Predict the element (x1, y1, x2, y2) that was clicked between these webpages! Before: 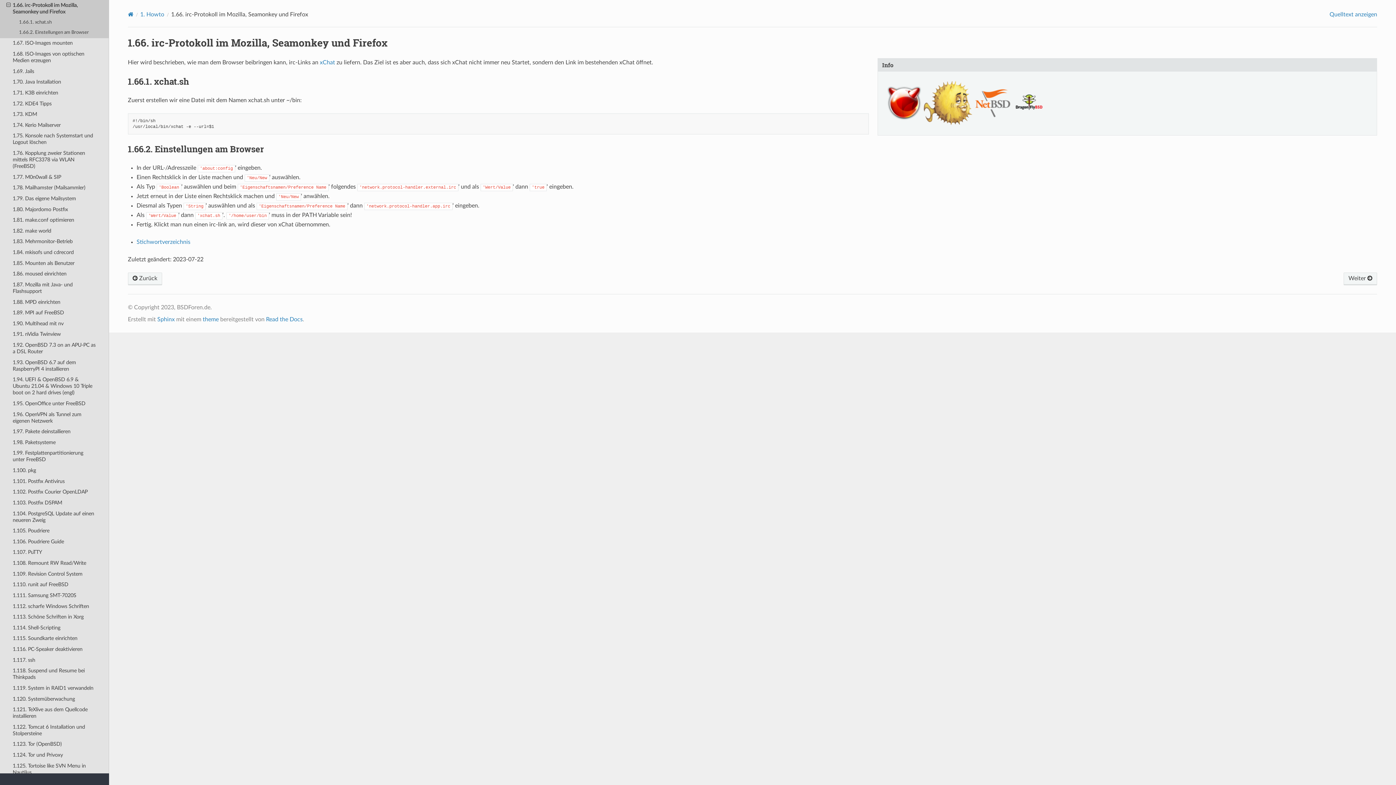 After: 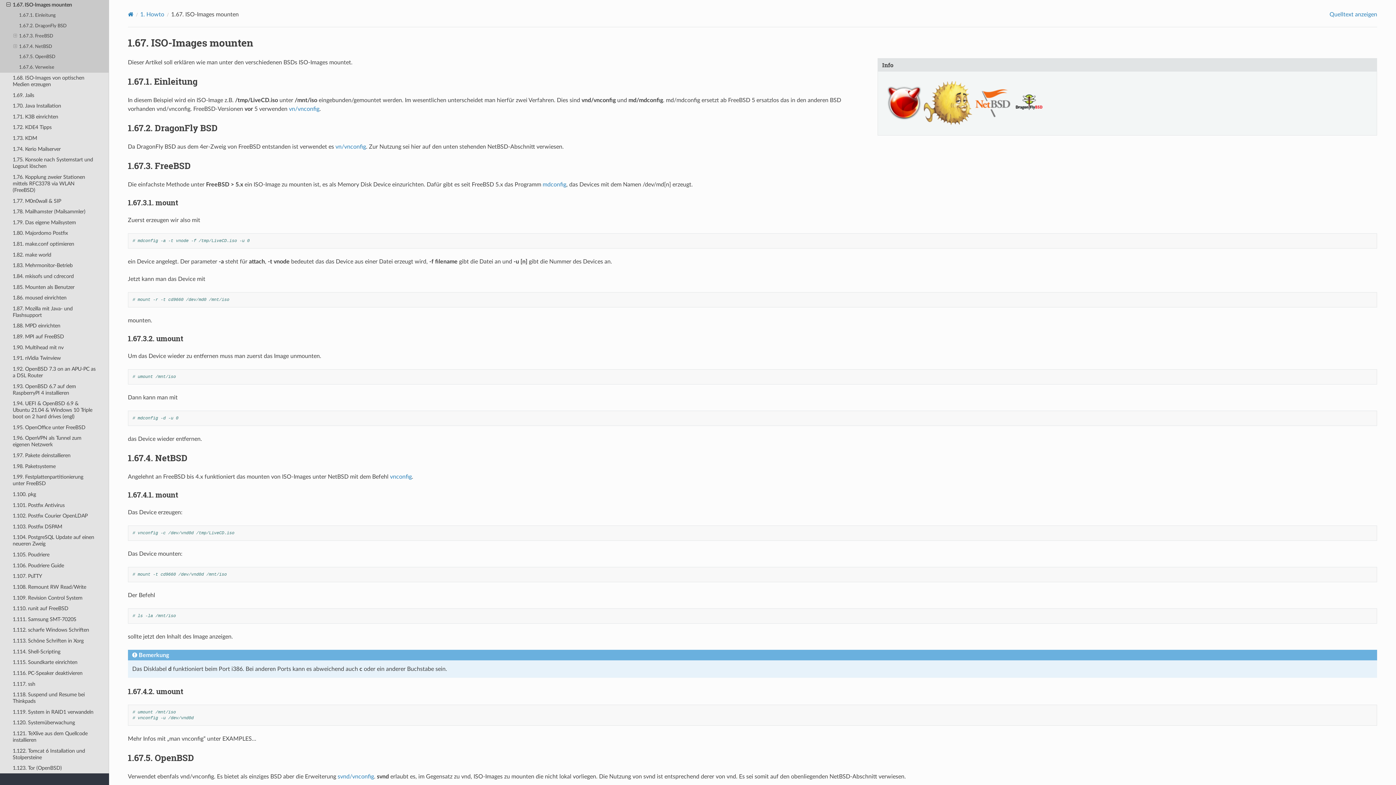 Action: bbox: (0, 38, 109, 48) label: 1.67. ISO-Images mounten